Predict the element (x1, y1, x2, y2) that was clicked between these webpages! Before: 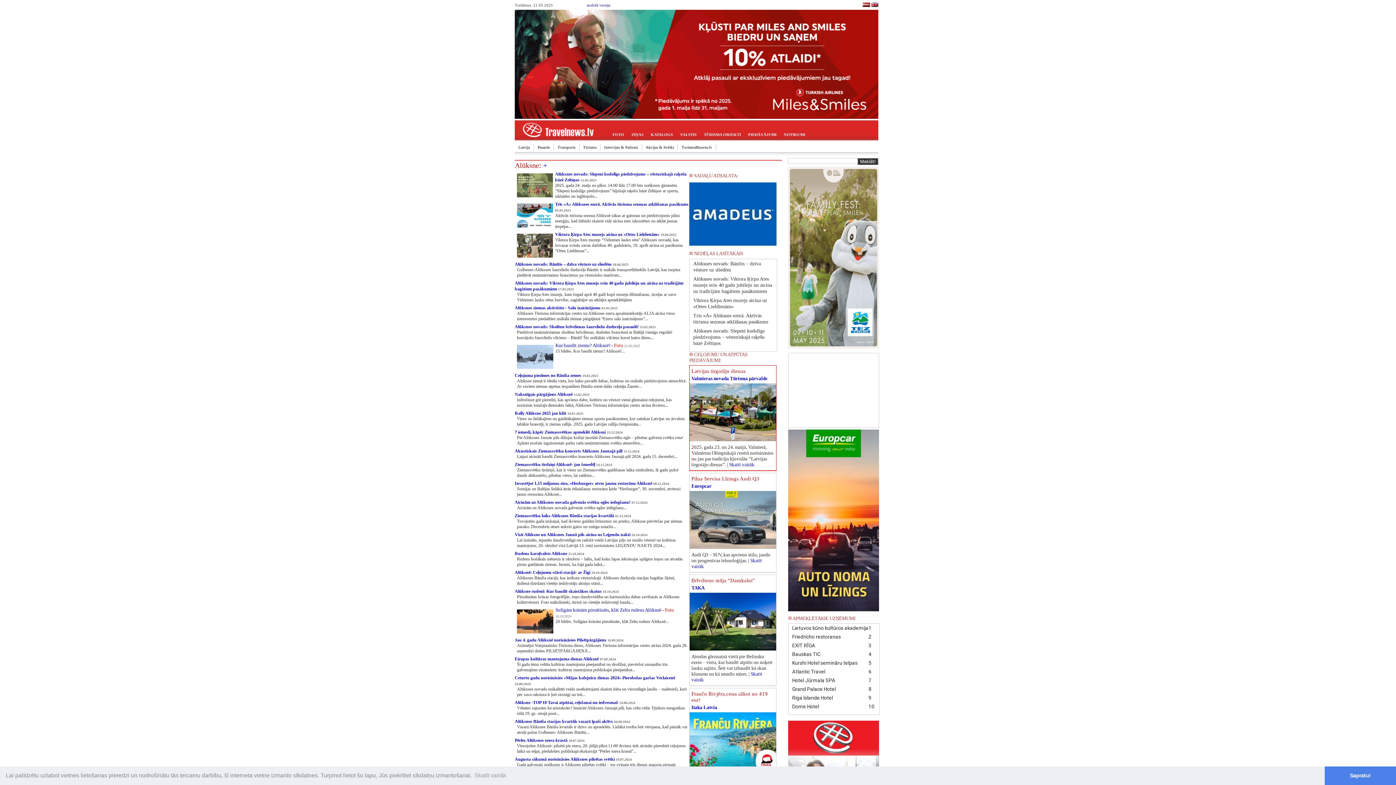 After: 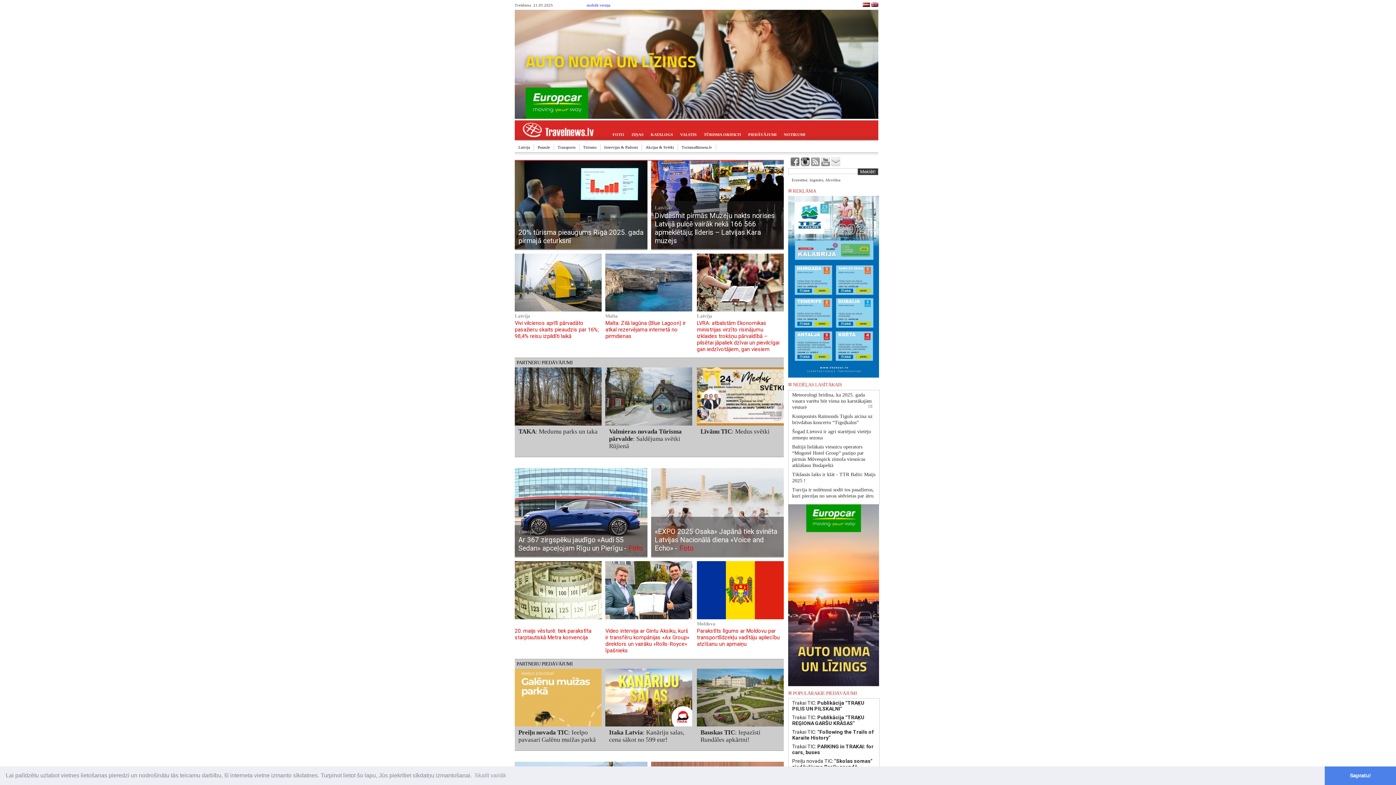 Action: bbox: (514, 135, 609, 141)